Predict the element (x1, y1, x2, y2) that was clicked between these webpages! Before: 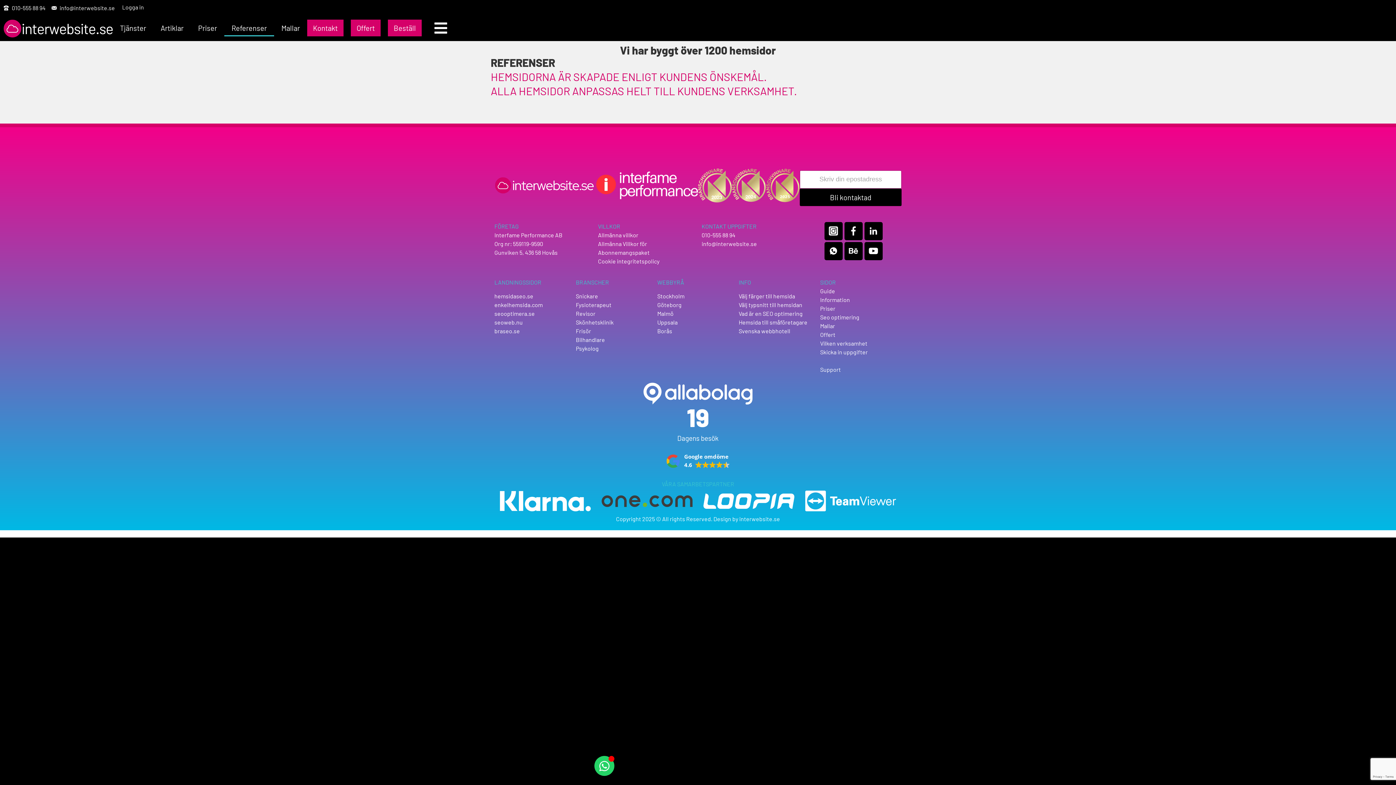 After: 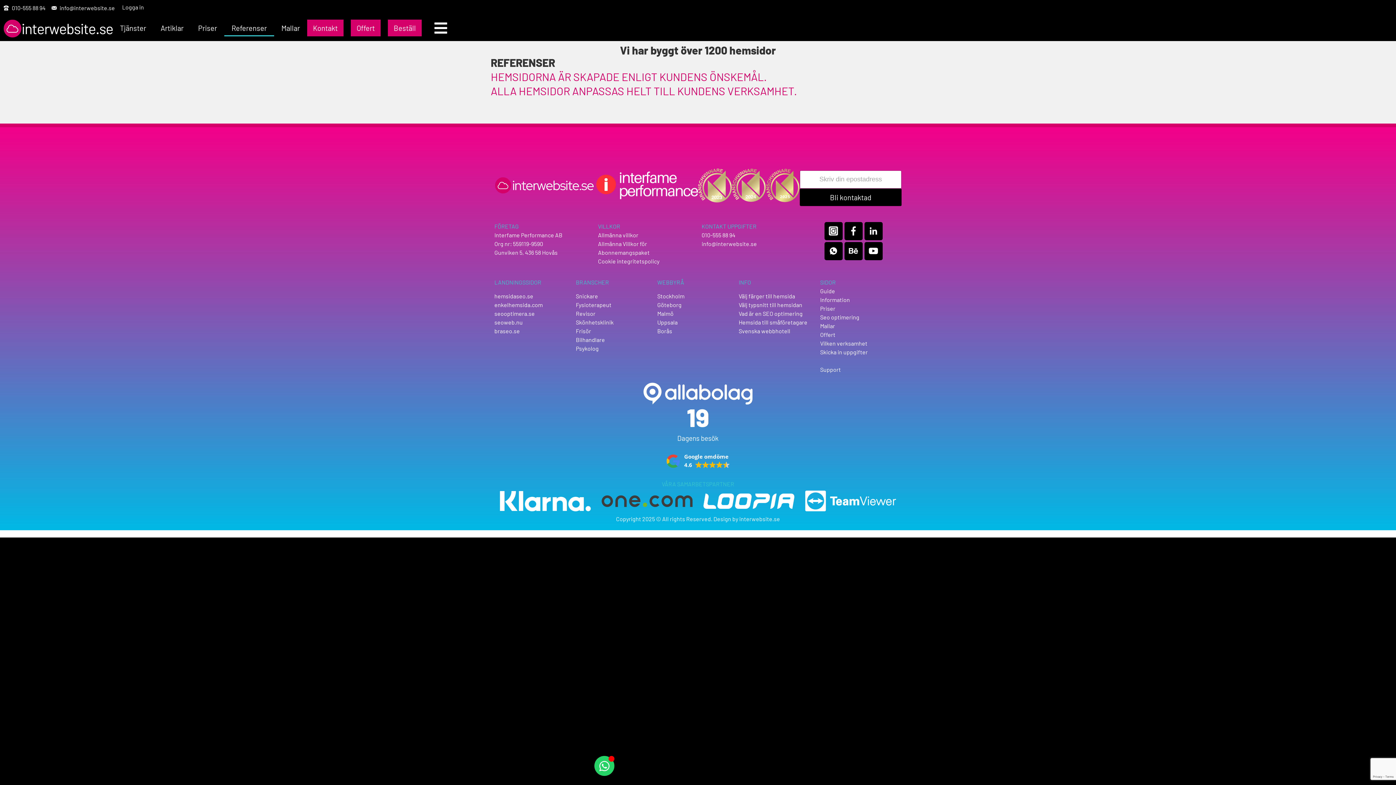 Action: bbox: (596, 171, 698, 199)